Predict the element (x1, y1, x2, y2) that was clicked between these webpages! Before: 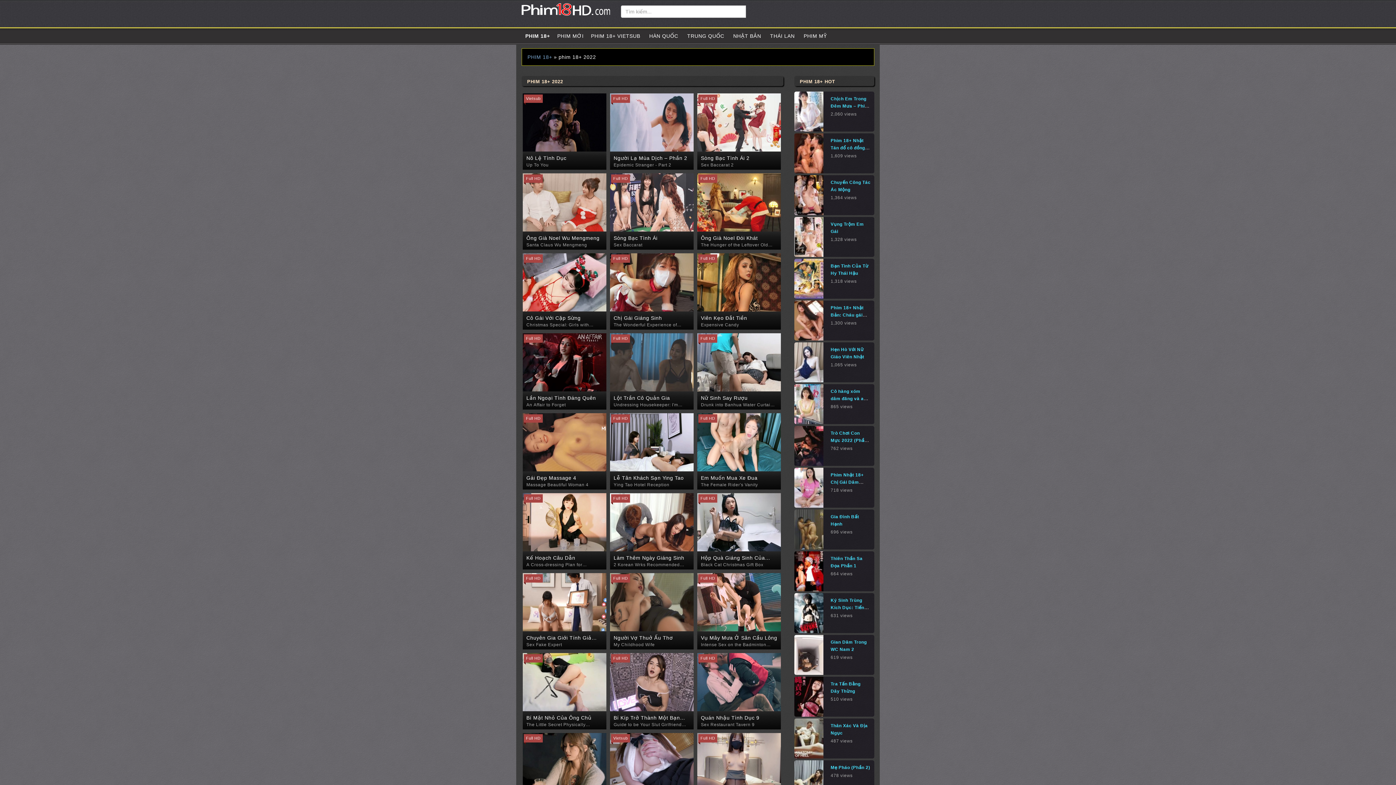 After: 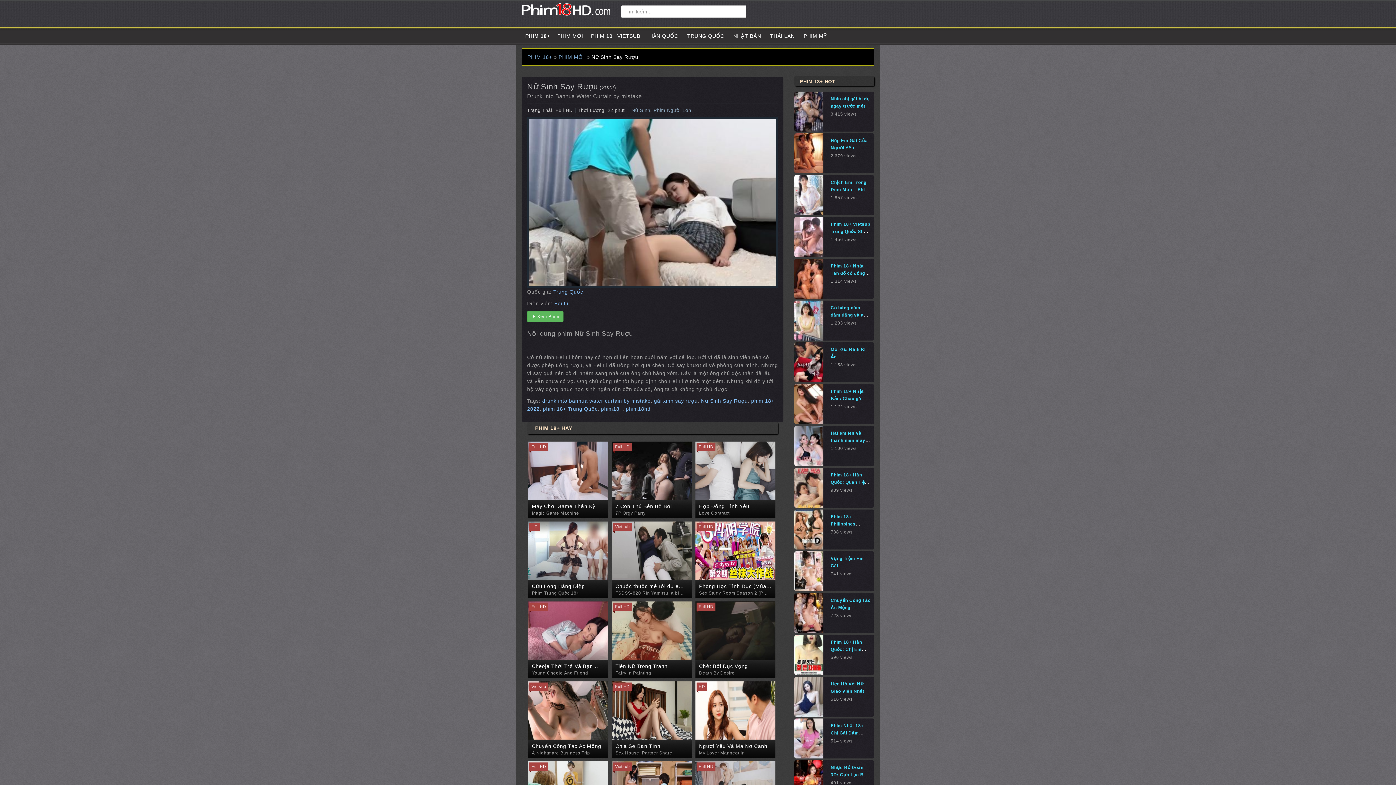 Action: label: Full HD
Nữ Sinh Say Rượu

Drunk into Banhua Water Curtain by mistake bbox: (697, 333, 781, 409)